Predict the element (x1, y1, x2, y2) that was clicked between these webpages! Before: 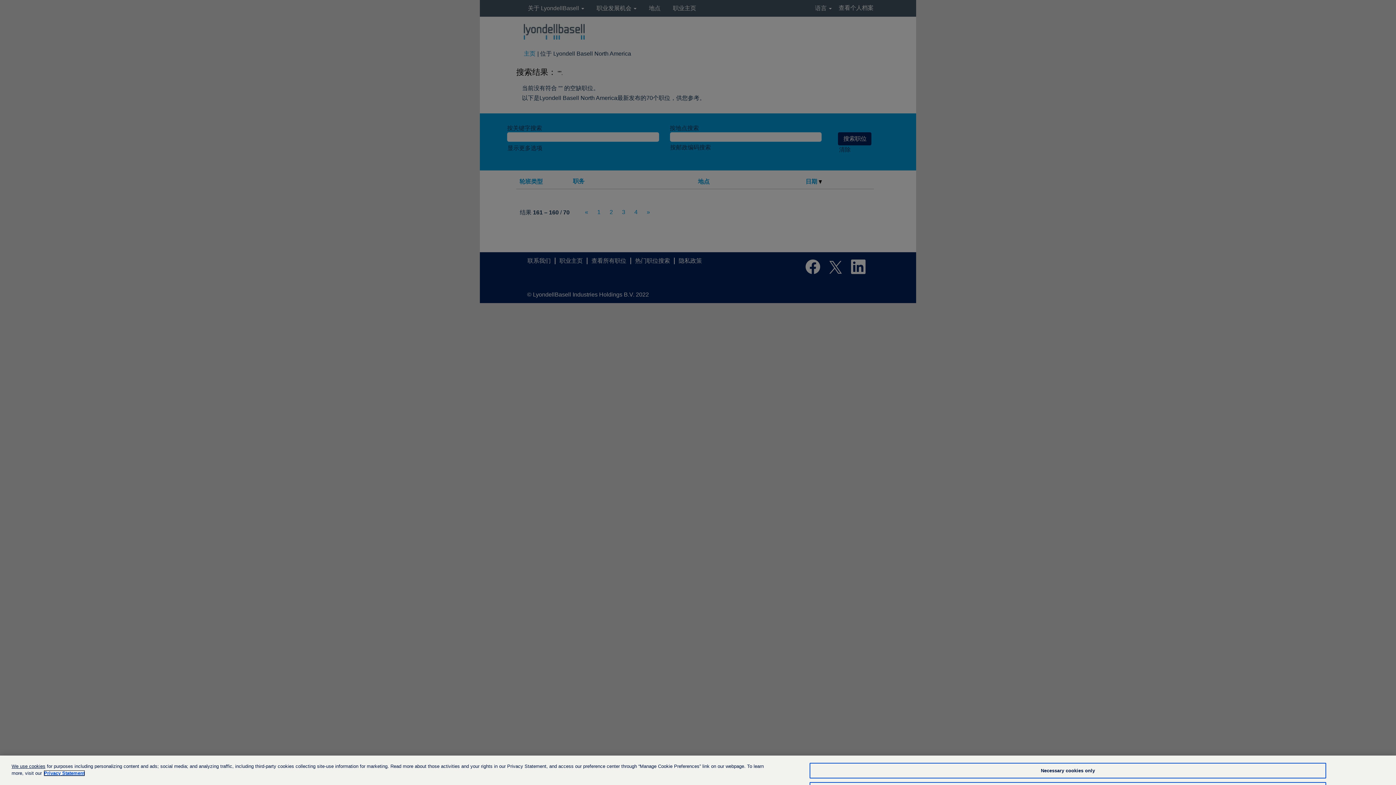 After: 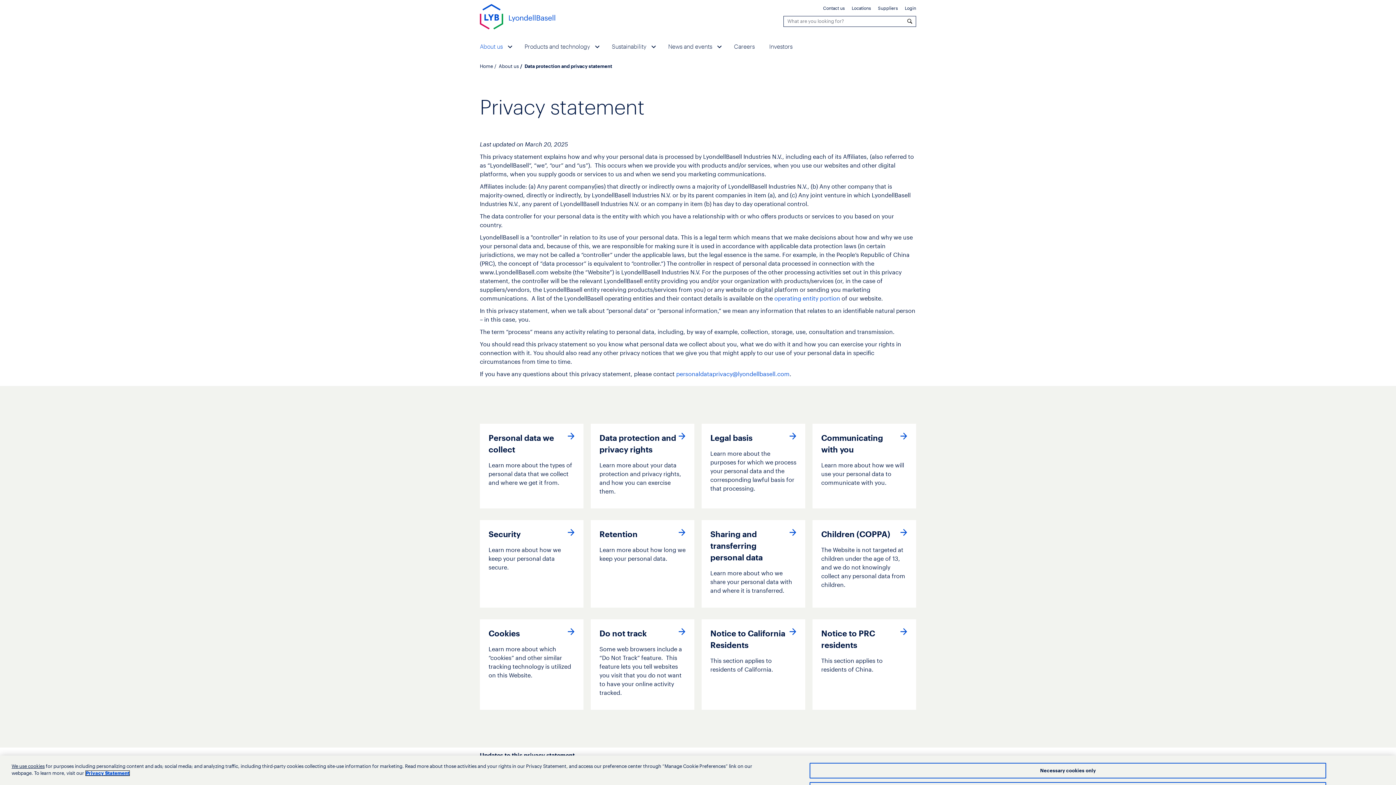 Action: label: More information about your privacy, opens in a new tab bbox: (43, 770, 85, 776)